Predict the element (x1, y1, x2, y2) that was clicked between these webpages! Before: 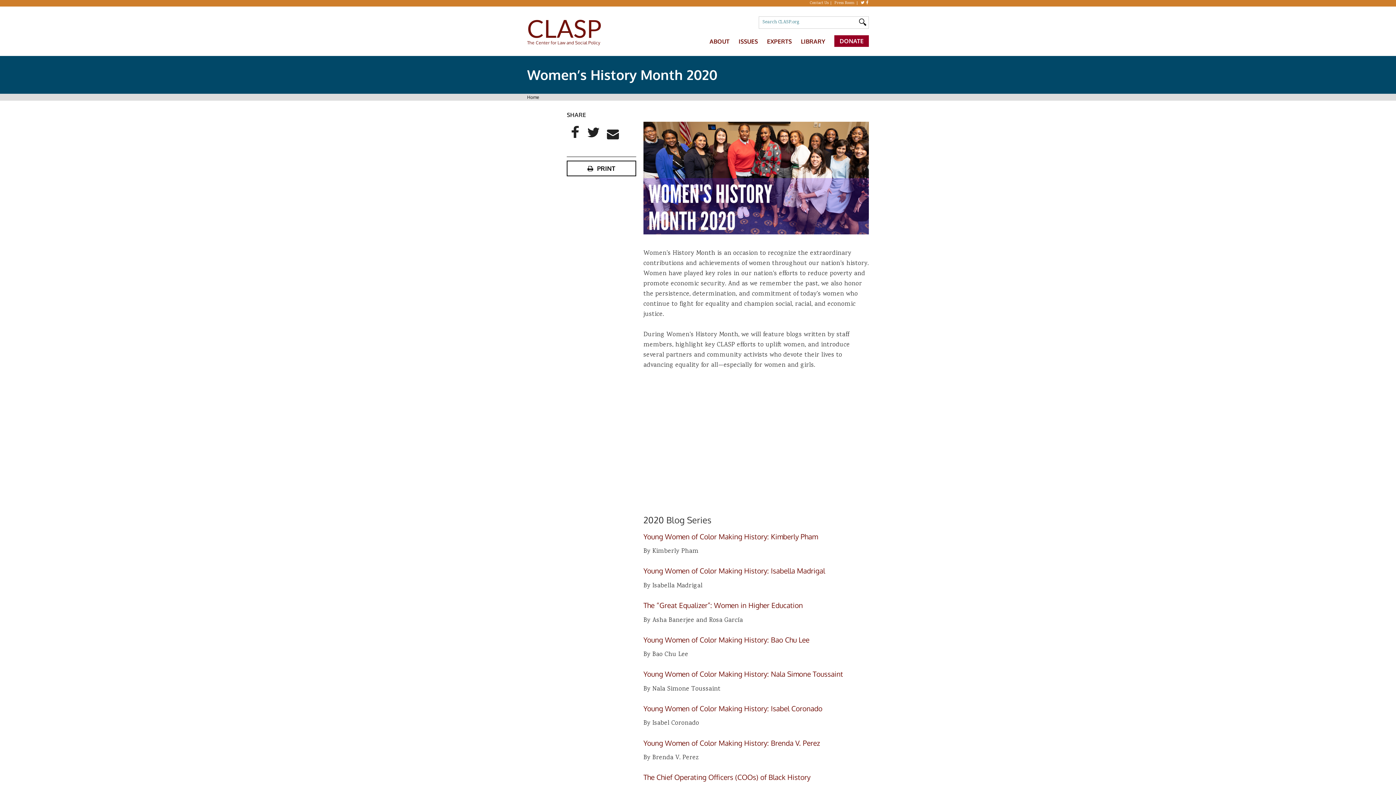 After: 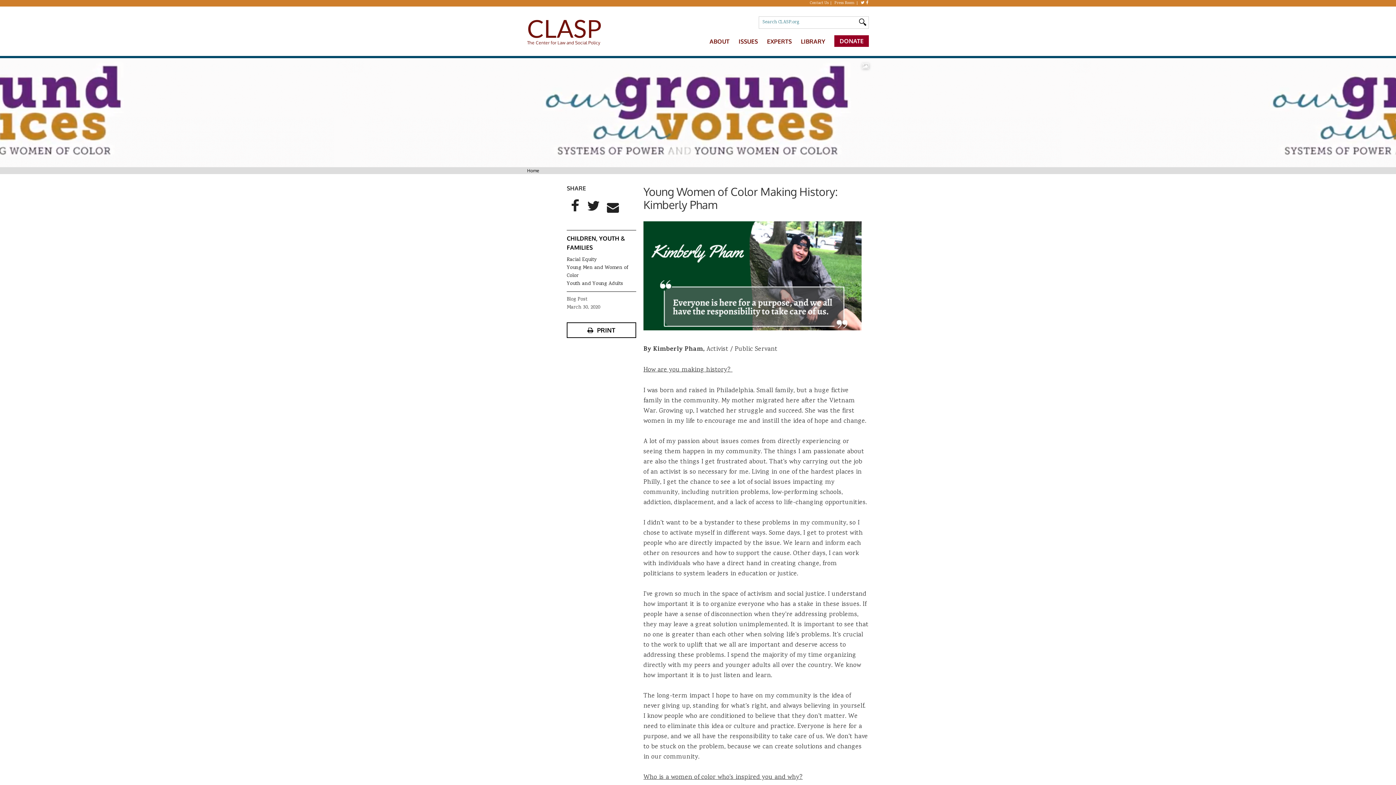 Action: bbox: (643, 532, 818, 541) label: Young Women of Color Making History: Kimberly Pham